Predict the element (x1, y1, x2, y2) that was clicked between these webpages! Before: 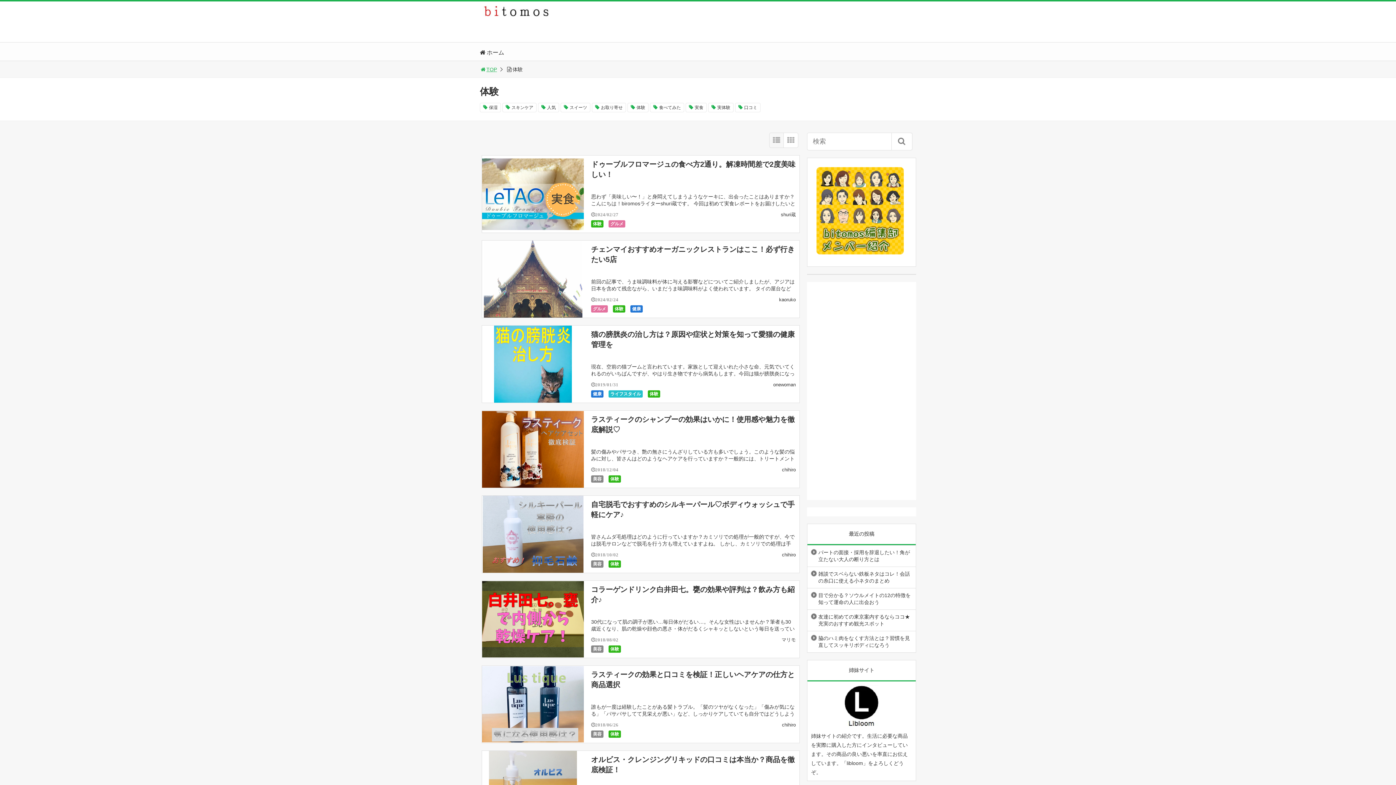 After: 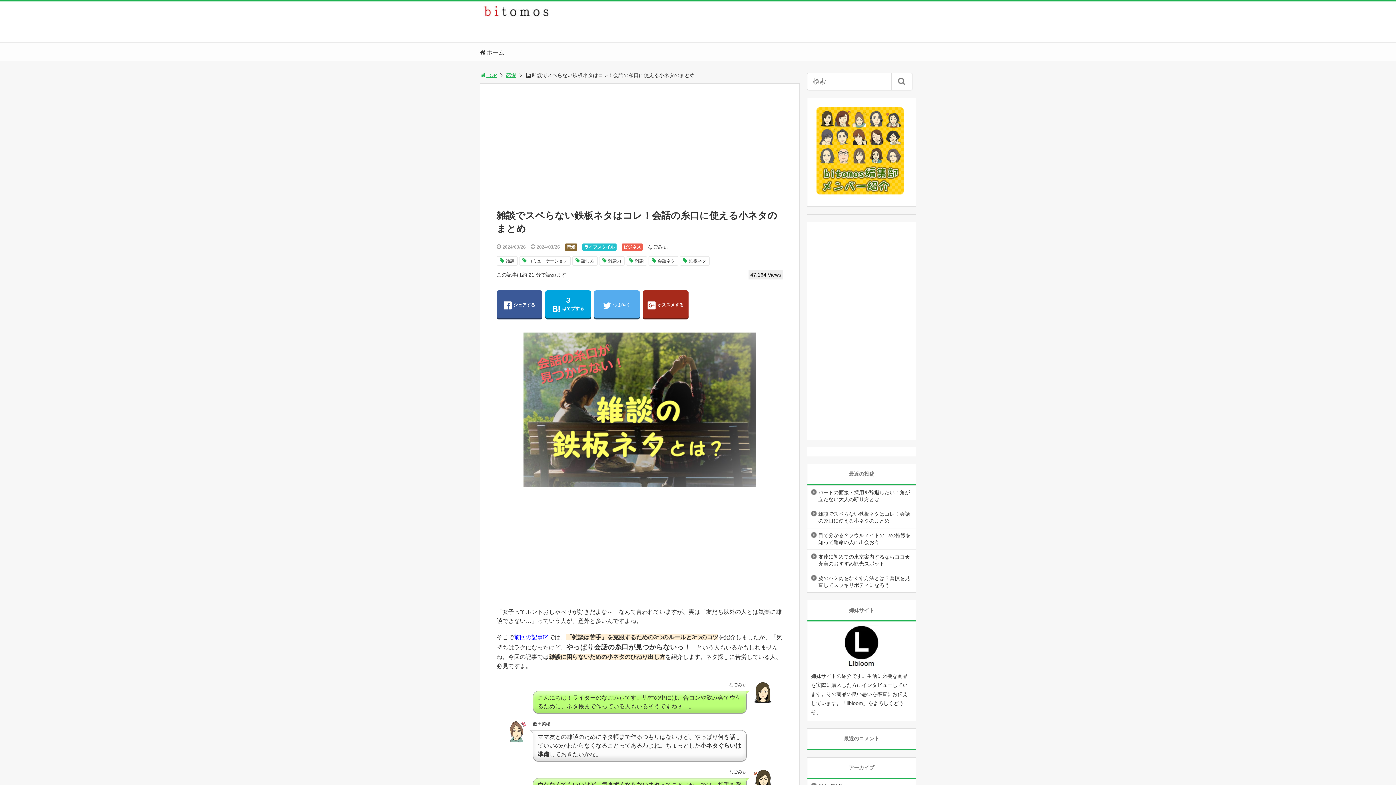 Action: bbox: (807, 567, 916, 588) label: 雑談でスベらない鉄板ネタはコレ！会話の糸口に使える小ネタのまとめ